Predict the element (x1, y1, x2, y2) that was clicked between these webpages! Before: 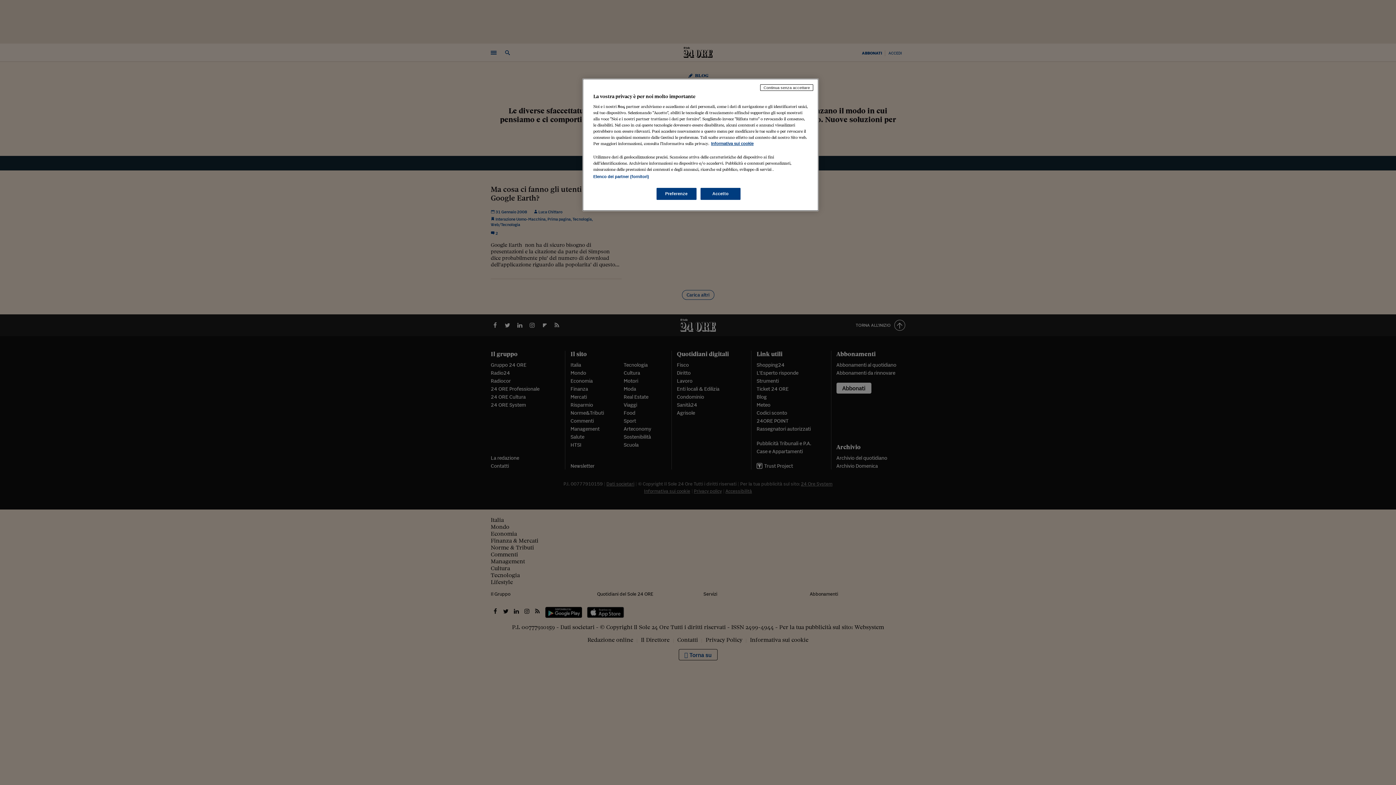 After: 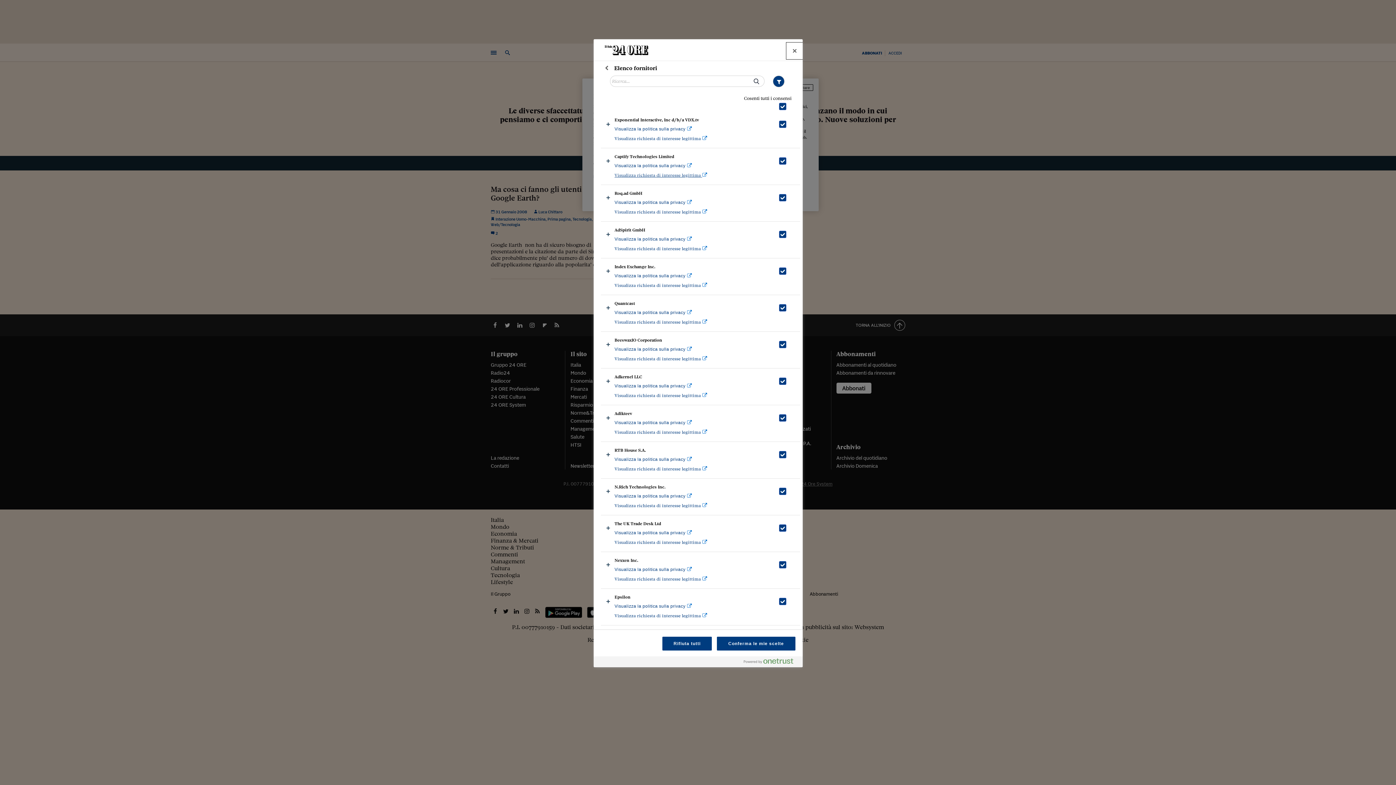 Action: label: Elenco dei partner (fornitori) bbox: (593, 174, 649, 178)